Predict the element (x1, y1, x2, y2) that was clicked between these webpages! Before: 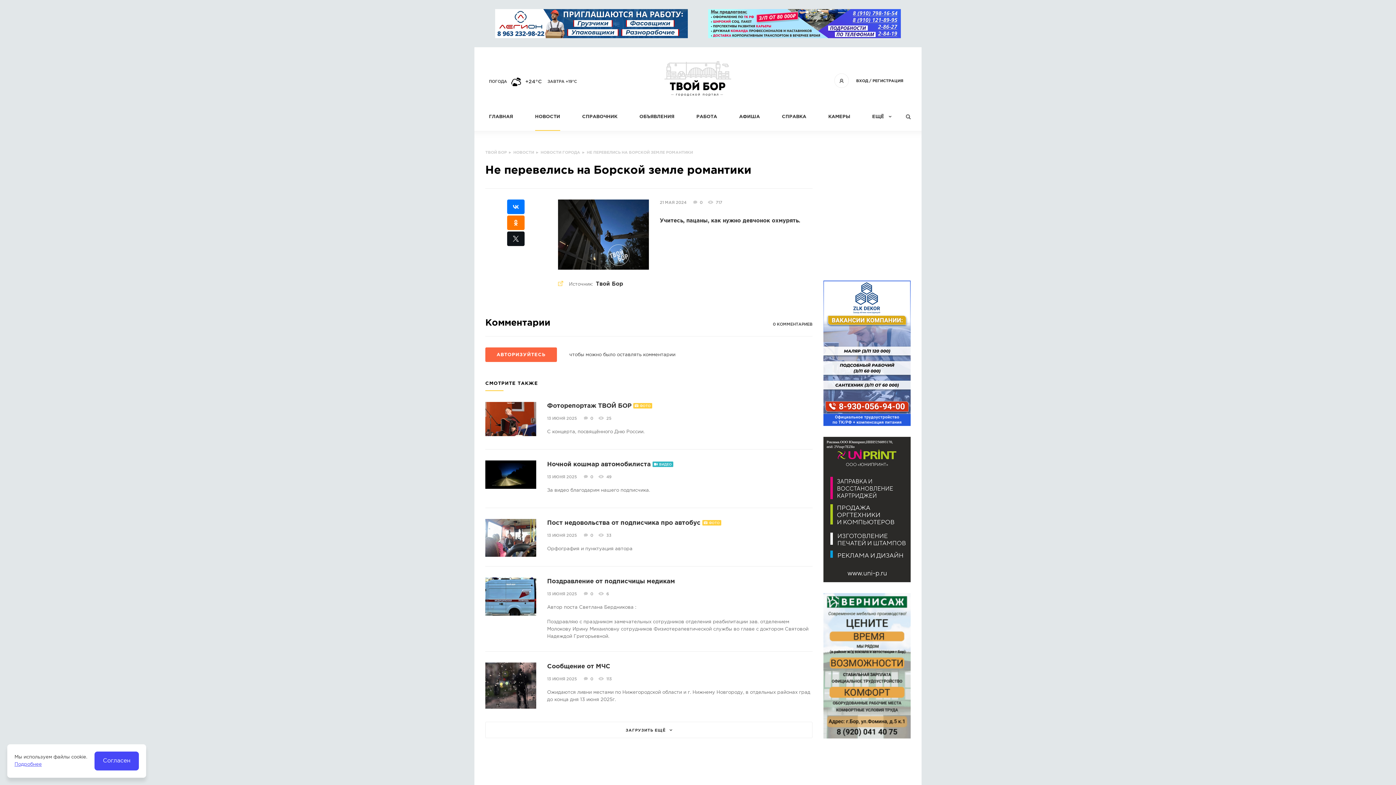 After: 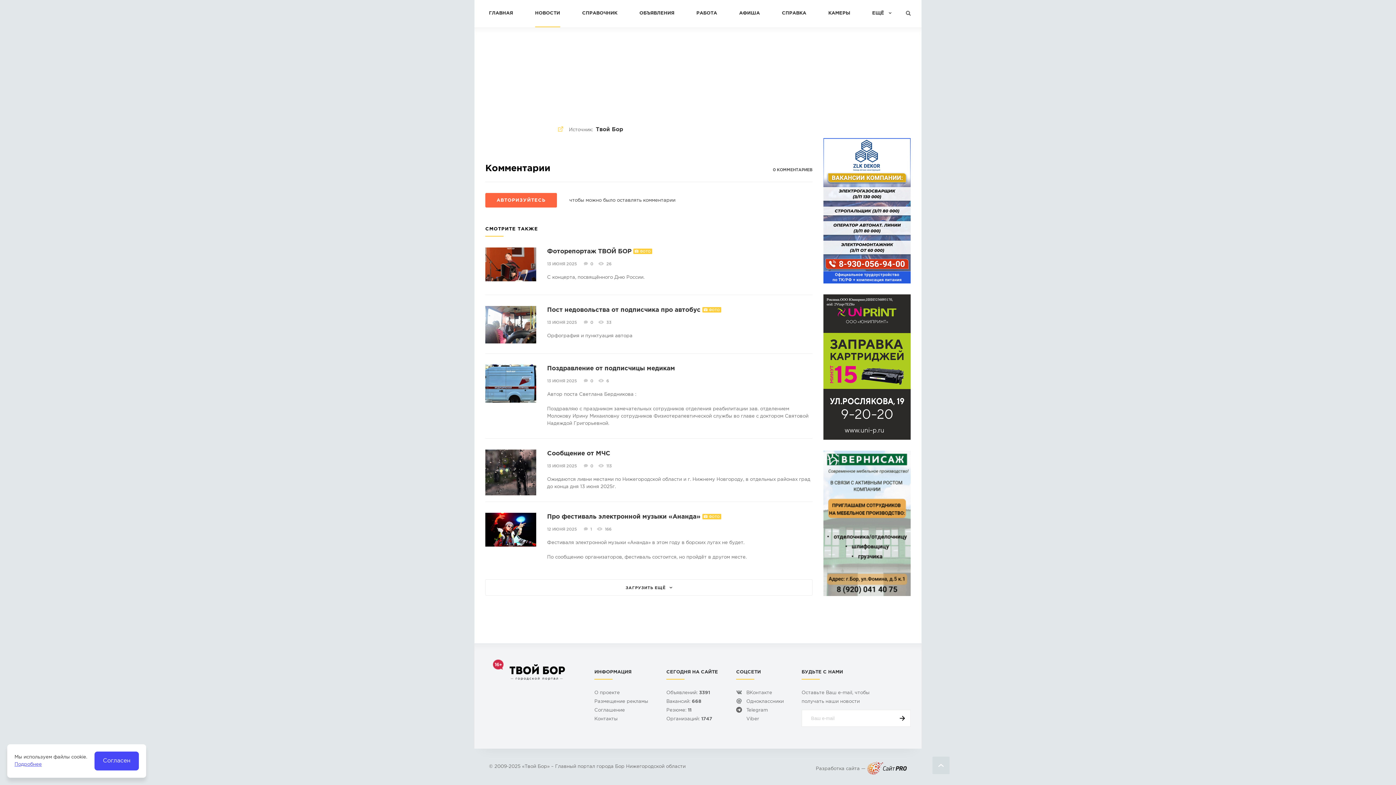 Action: label: 0 bbox: (580, 474, 593, 480)